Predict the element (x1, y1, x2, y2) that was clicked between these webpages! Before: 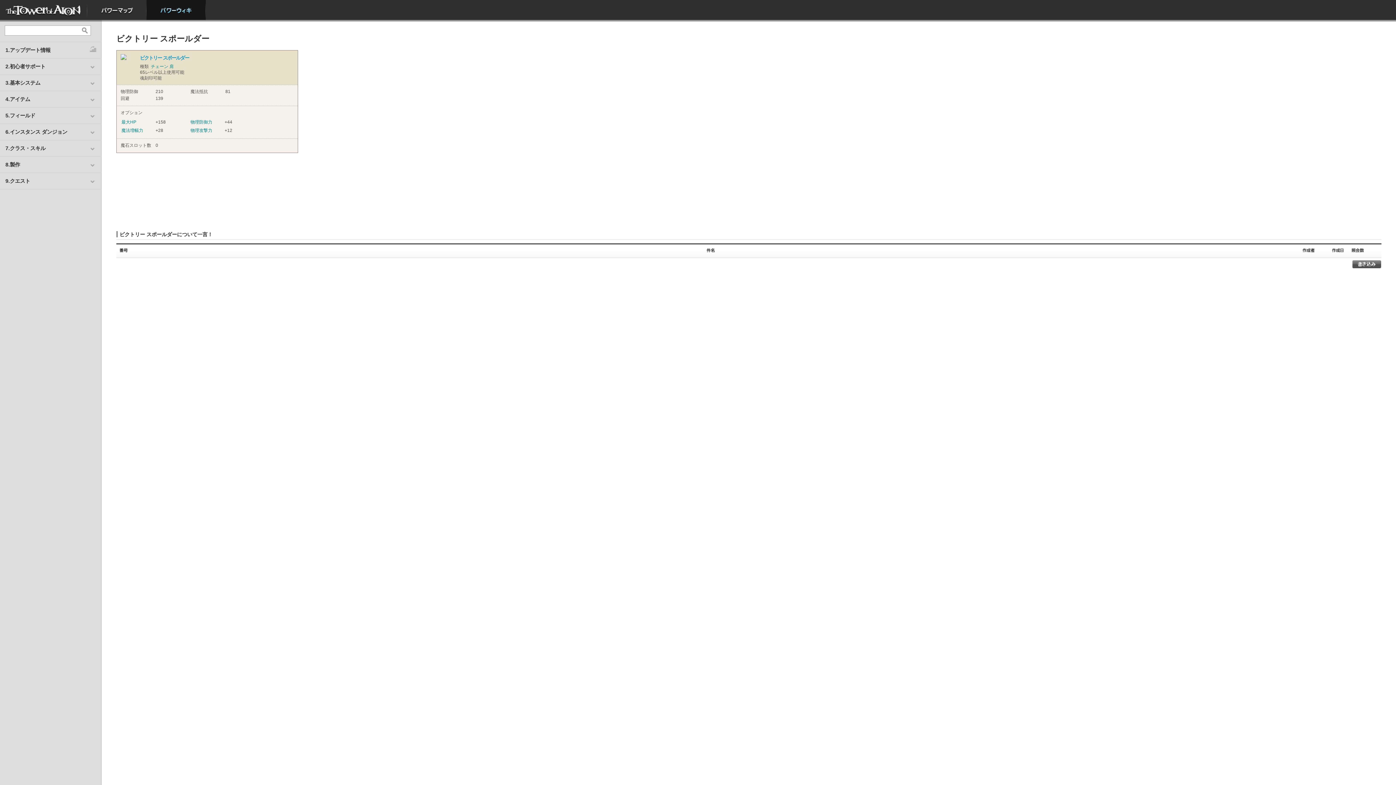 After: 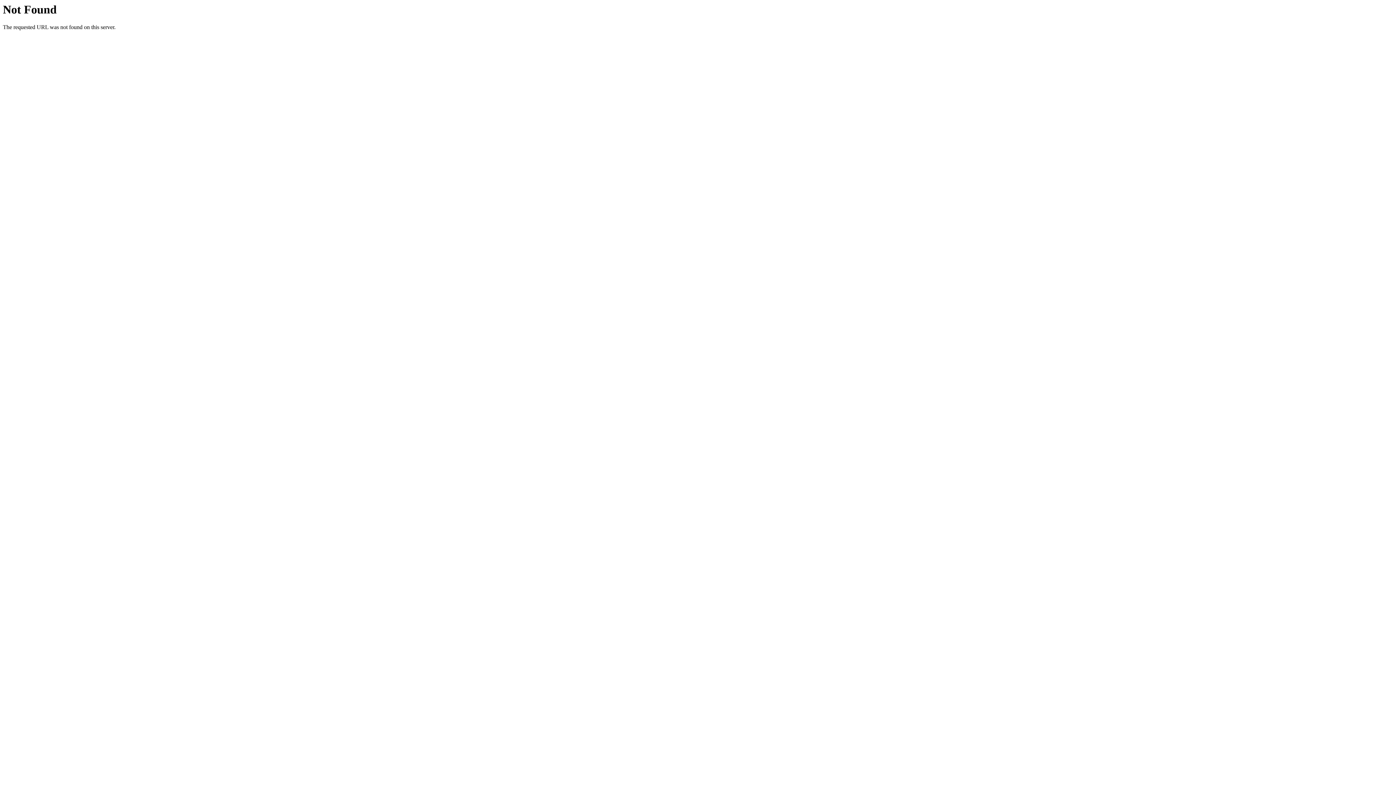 Action: bbox: (87, 0, 146, 20) label: パワーマップ